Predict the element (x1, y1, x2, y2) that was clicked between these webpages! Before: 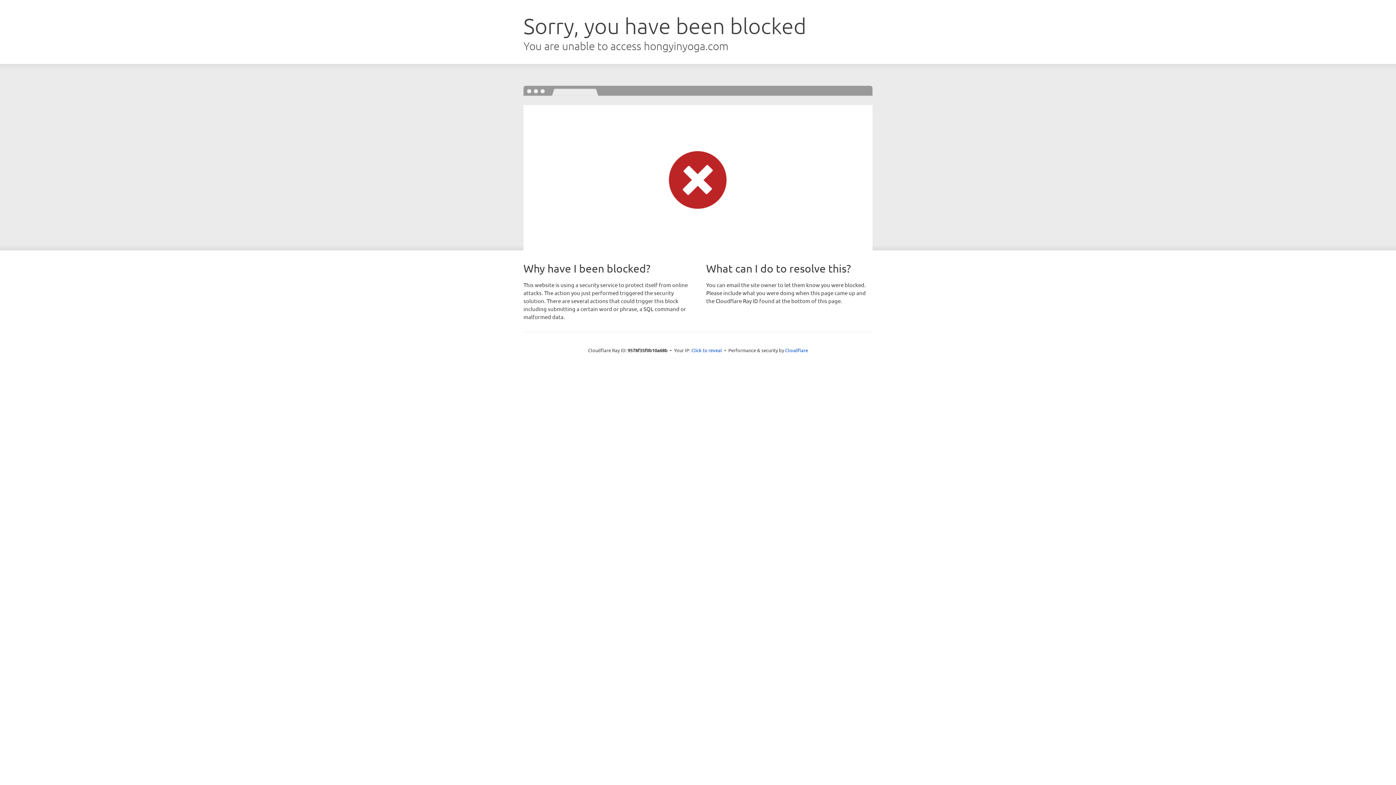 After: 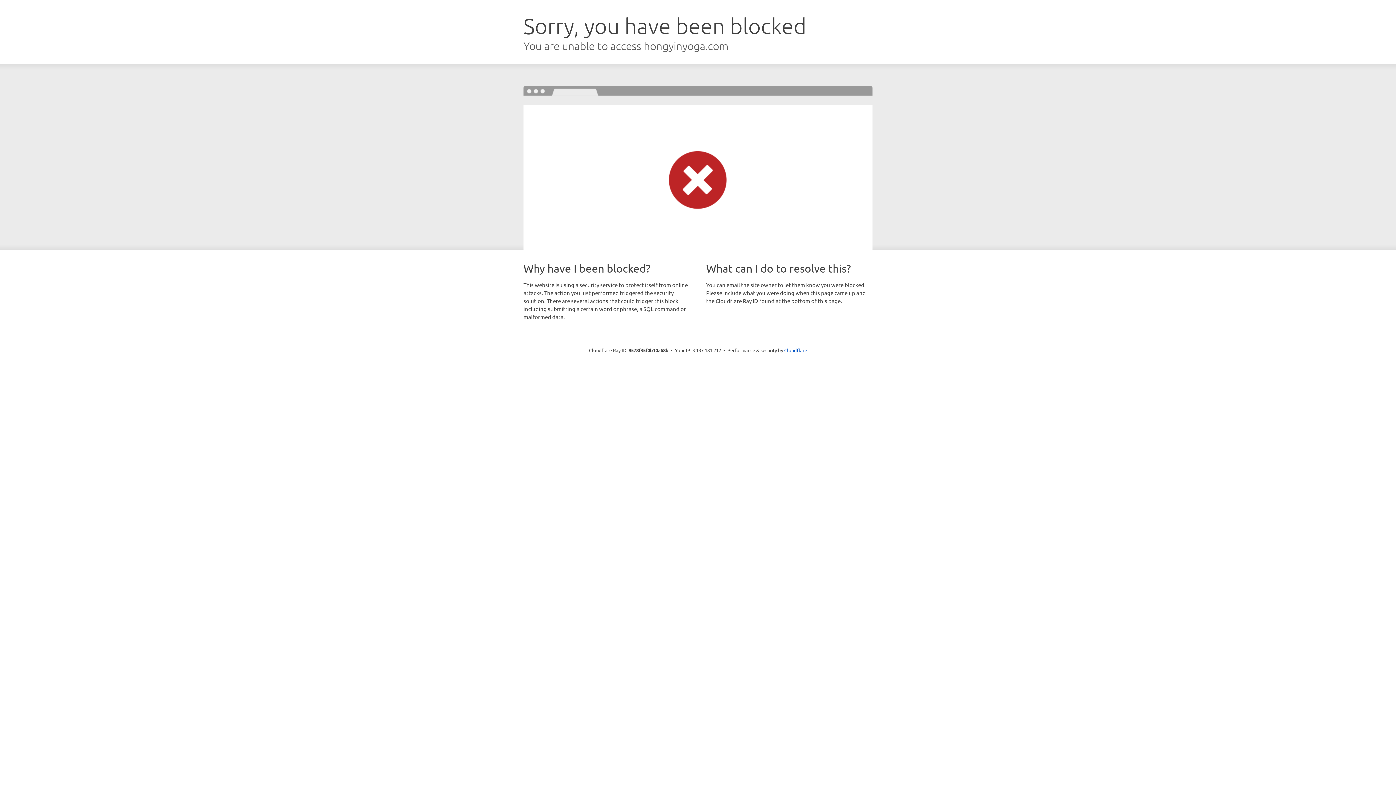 Action: label: Click to reveal bbox: (691, 346, 722, 353)